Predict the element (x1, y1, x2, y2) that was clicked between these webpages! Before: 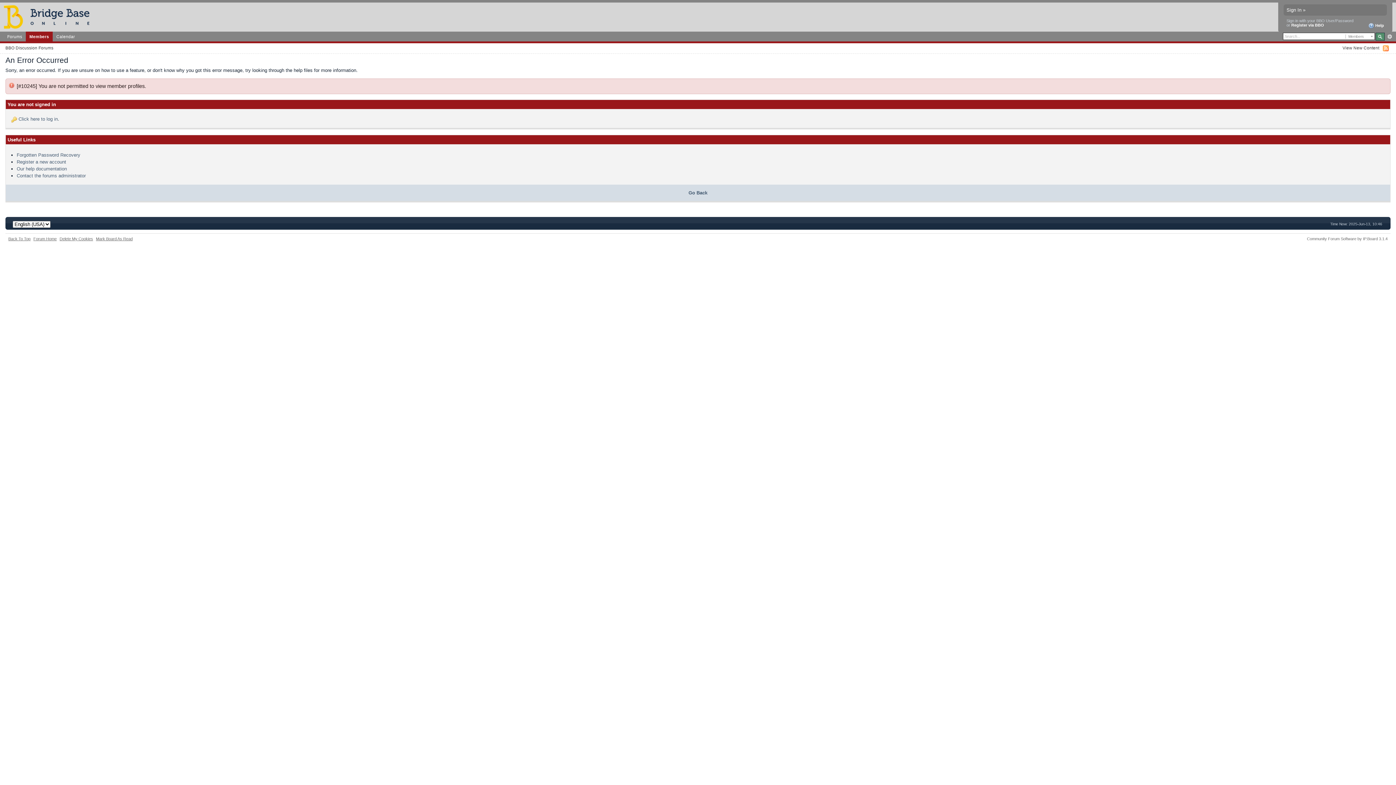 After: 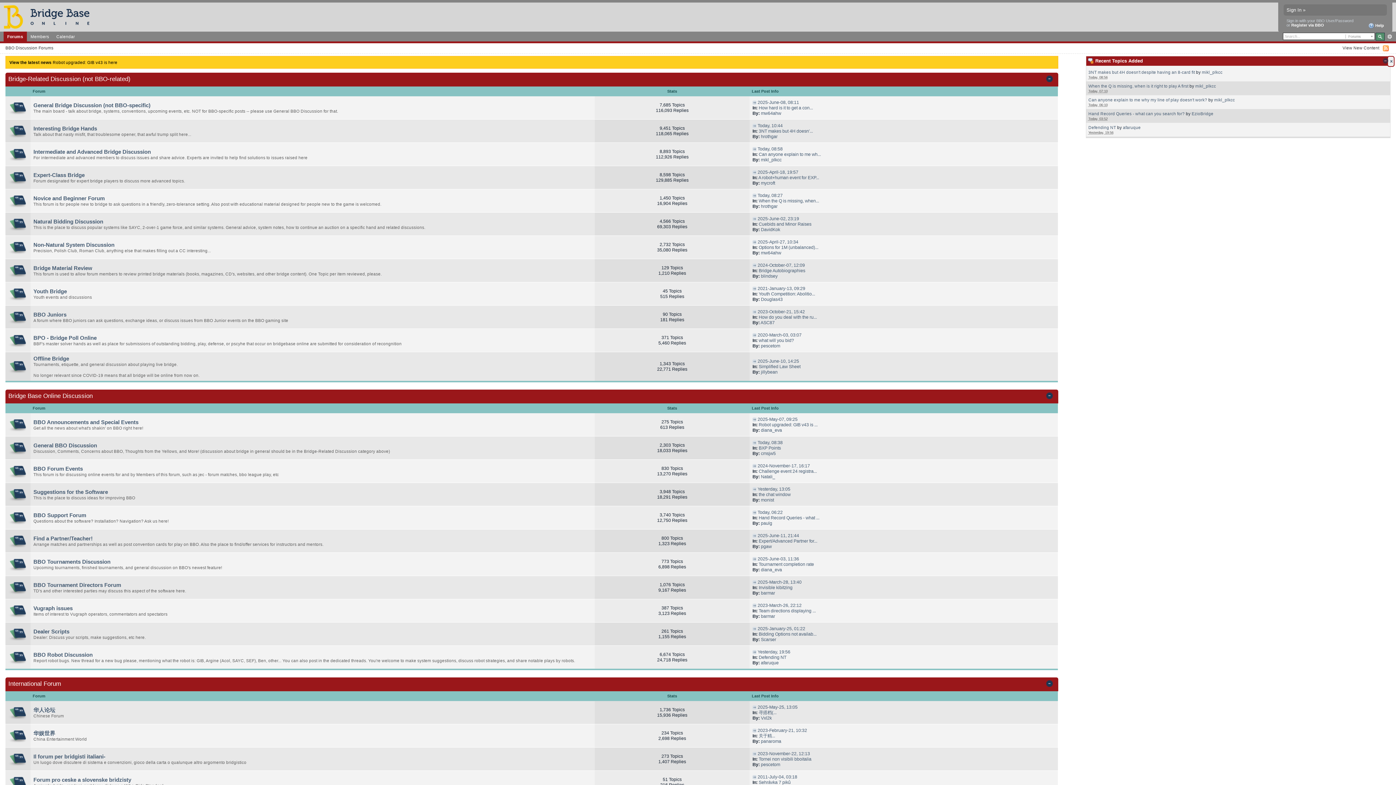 Action: bbox: (59, 236, 93, 240) label: Delete My Cookies